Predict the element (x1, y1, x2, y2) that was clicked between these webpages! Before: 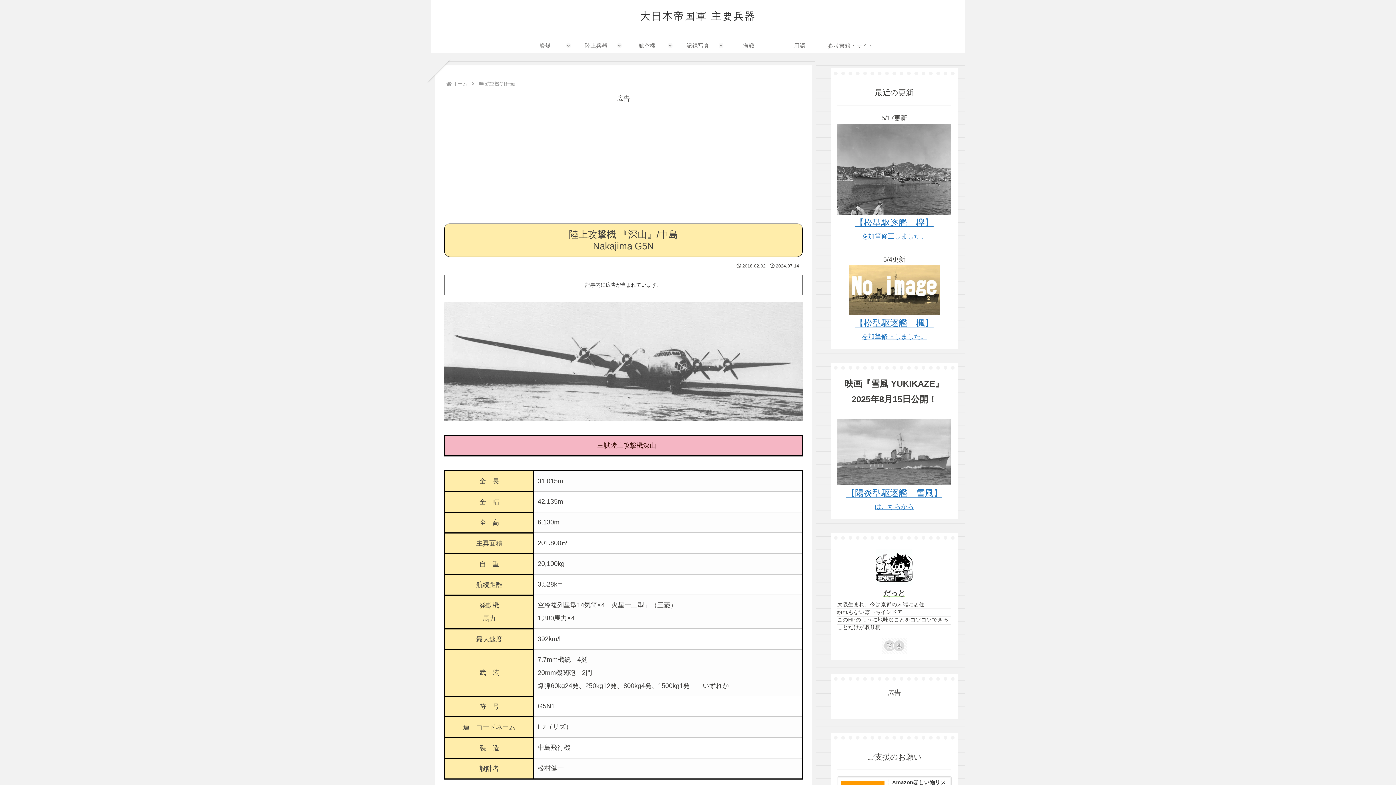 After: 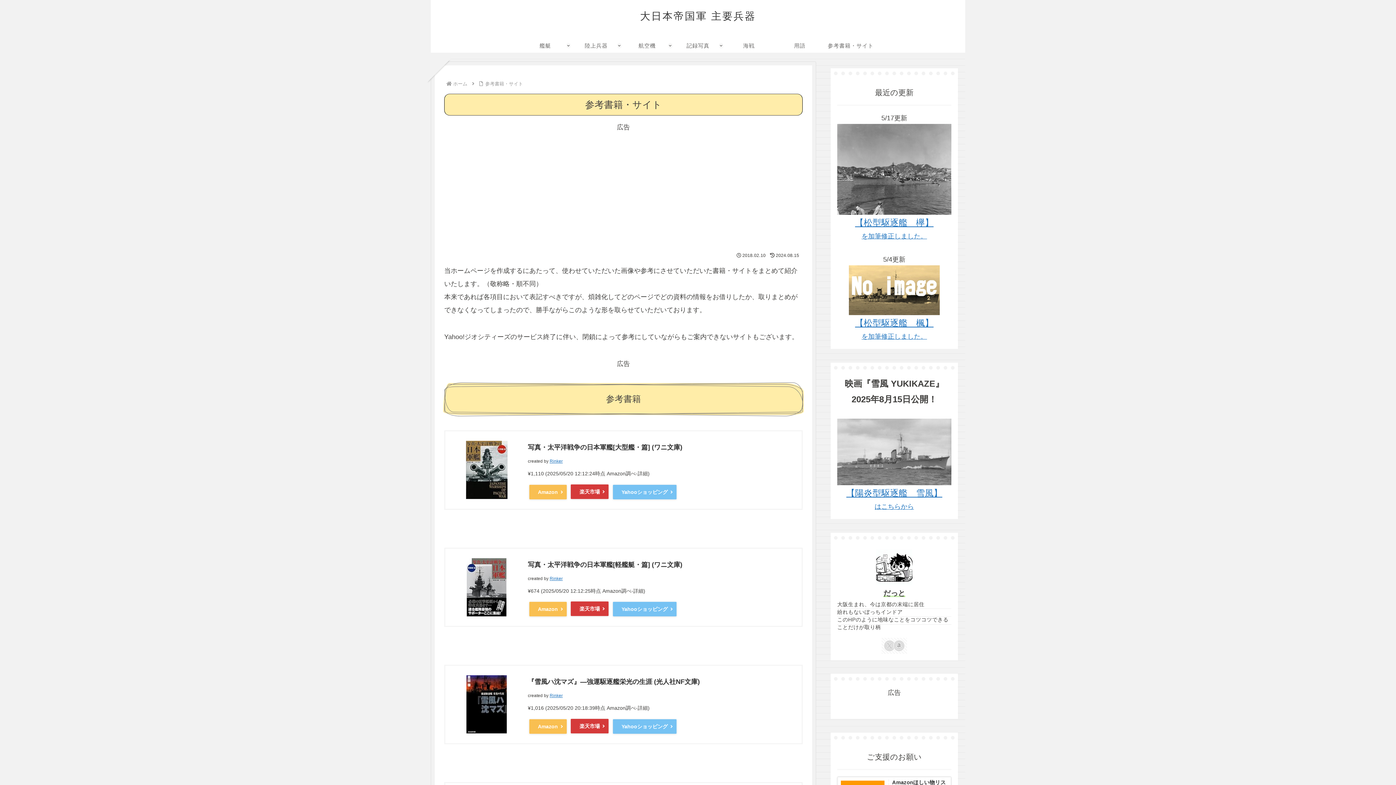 Action: label: 参考書籍・サイト bbox: (825, 38, 876, 52)